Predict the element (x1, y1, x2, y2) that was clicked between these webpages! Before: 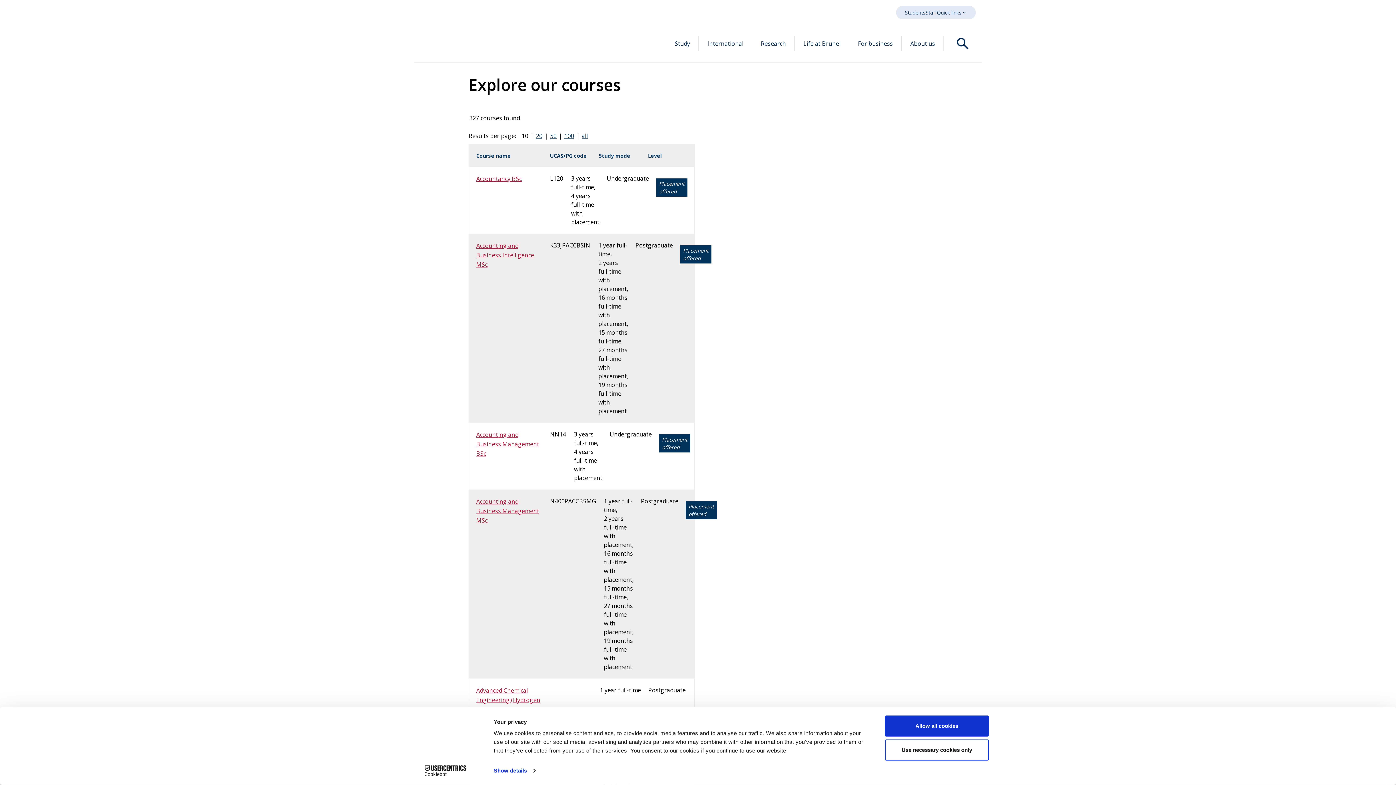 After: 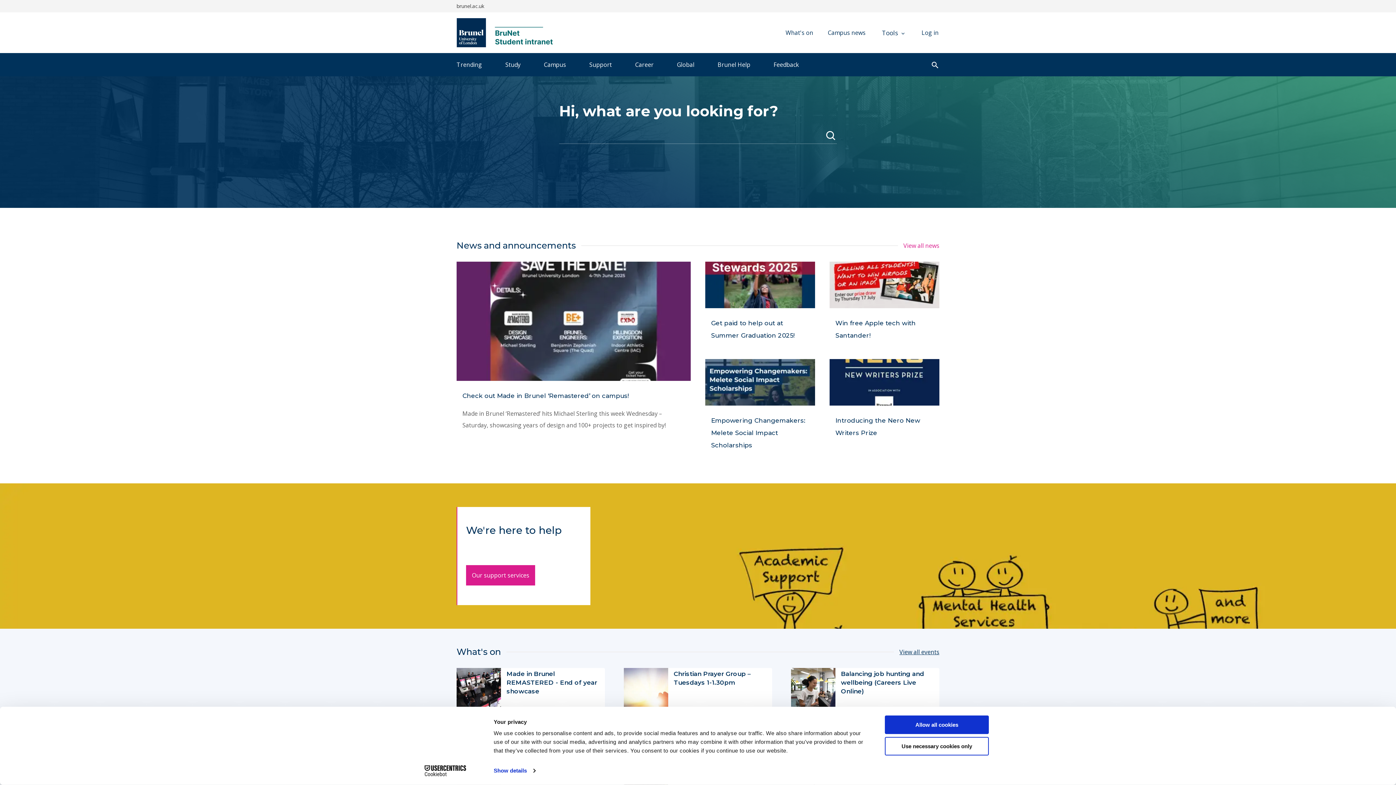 Action: label: Students bbox: (905, 8, 925, 16)